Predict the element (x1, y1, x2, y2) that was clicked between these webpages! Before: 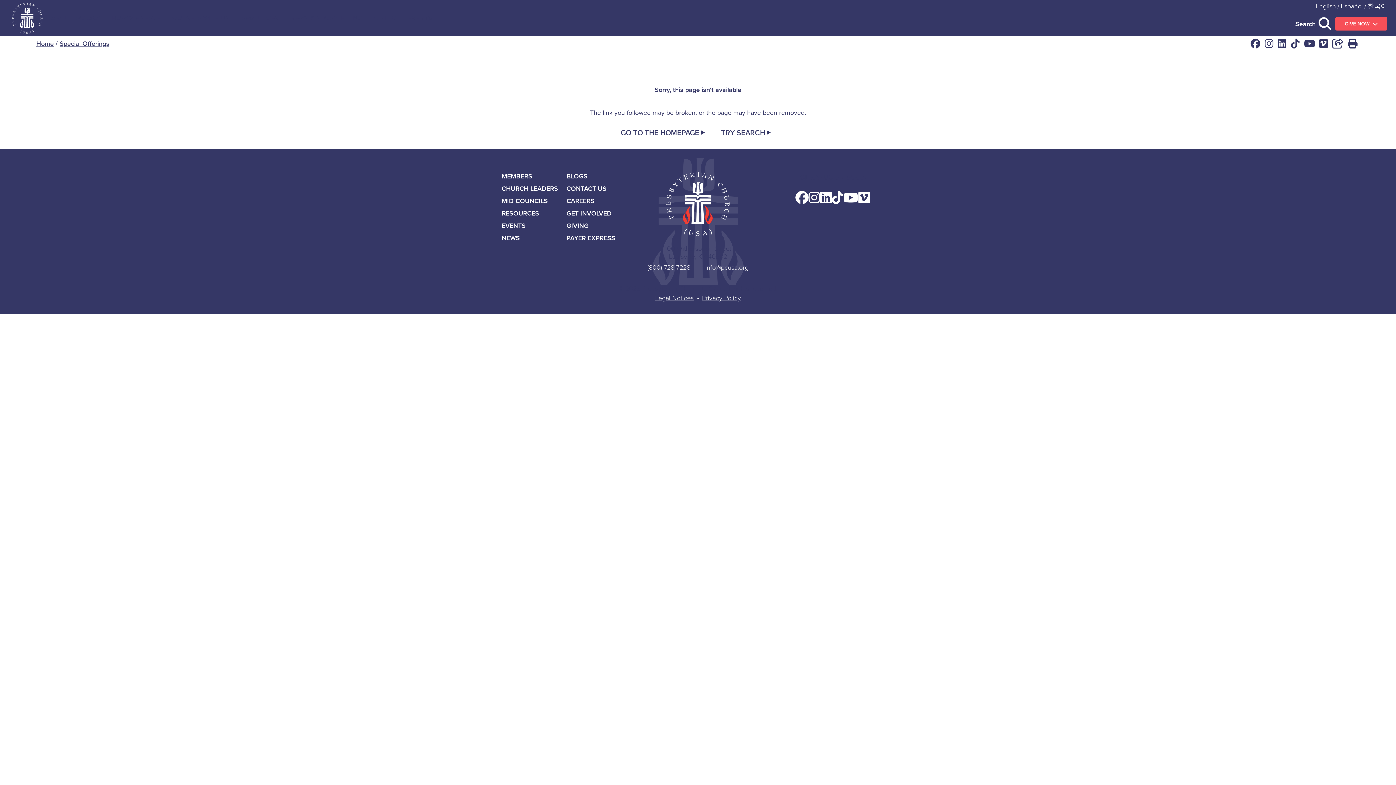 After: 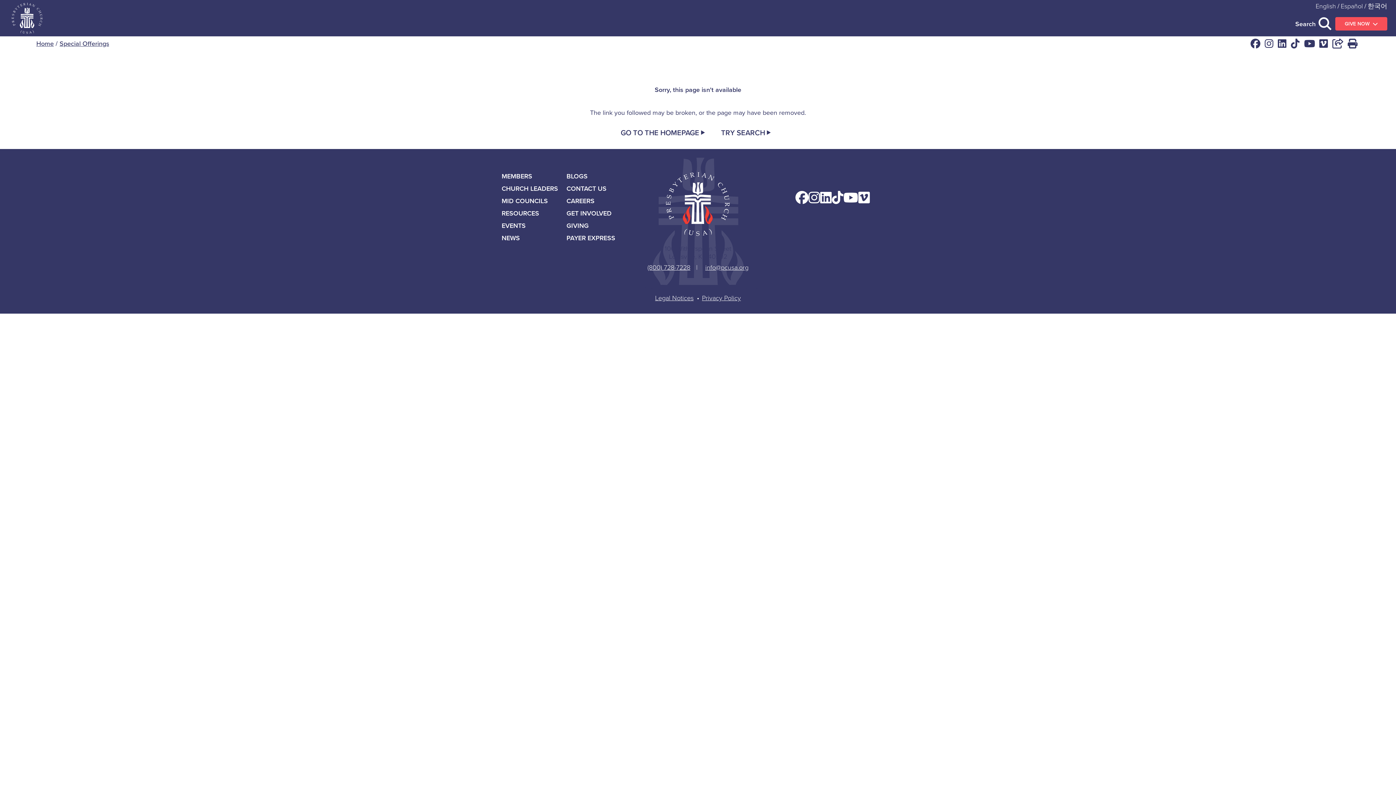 Action: label: PAYER EXPRESS bbox: (566, 233, 615, 242)